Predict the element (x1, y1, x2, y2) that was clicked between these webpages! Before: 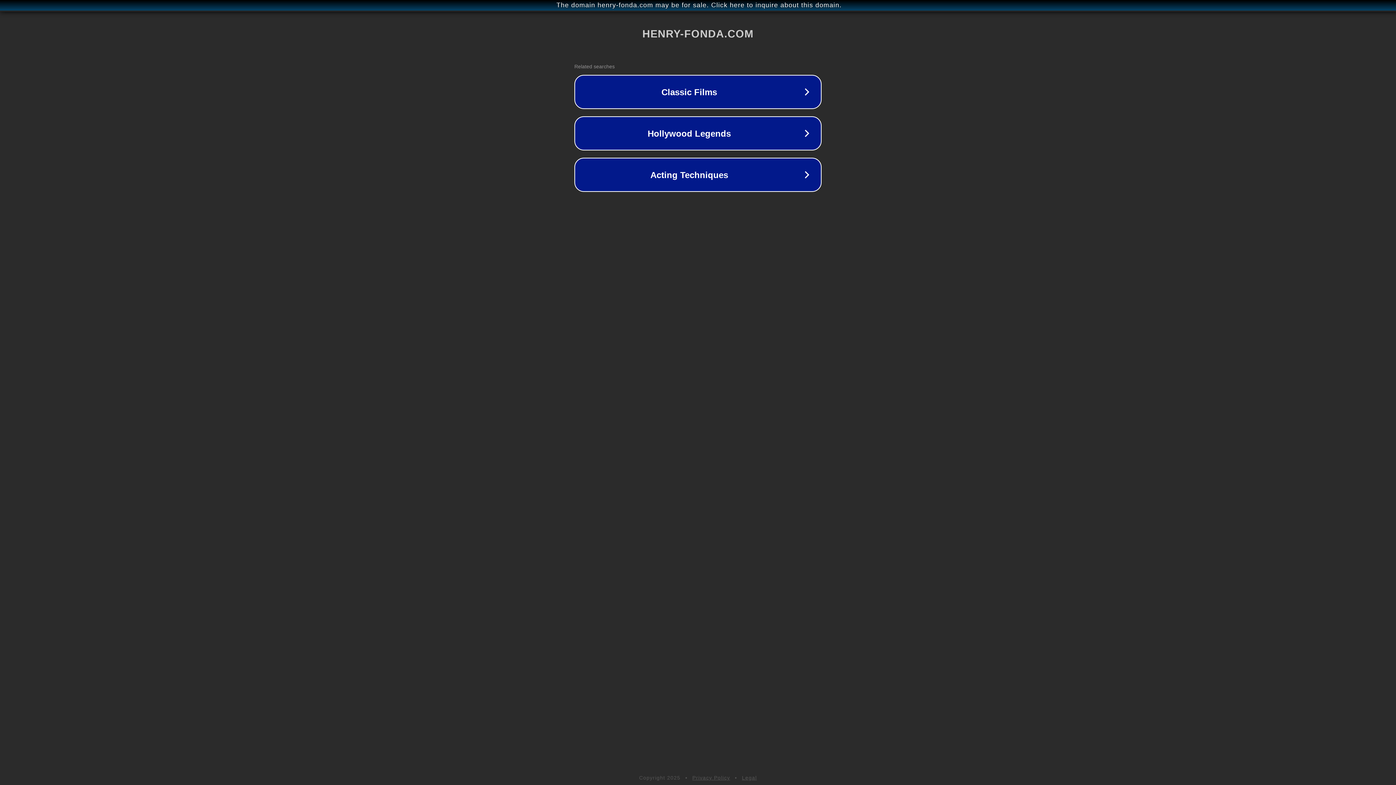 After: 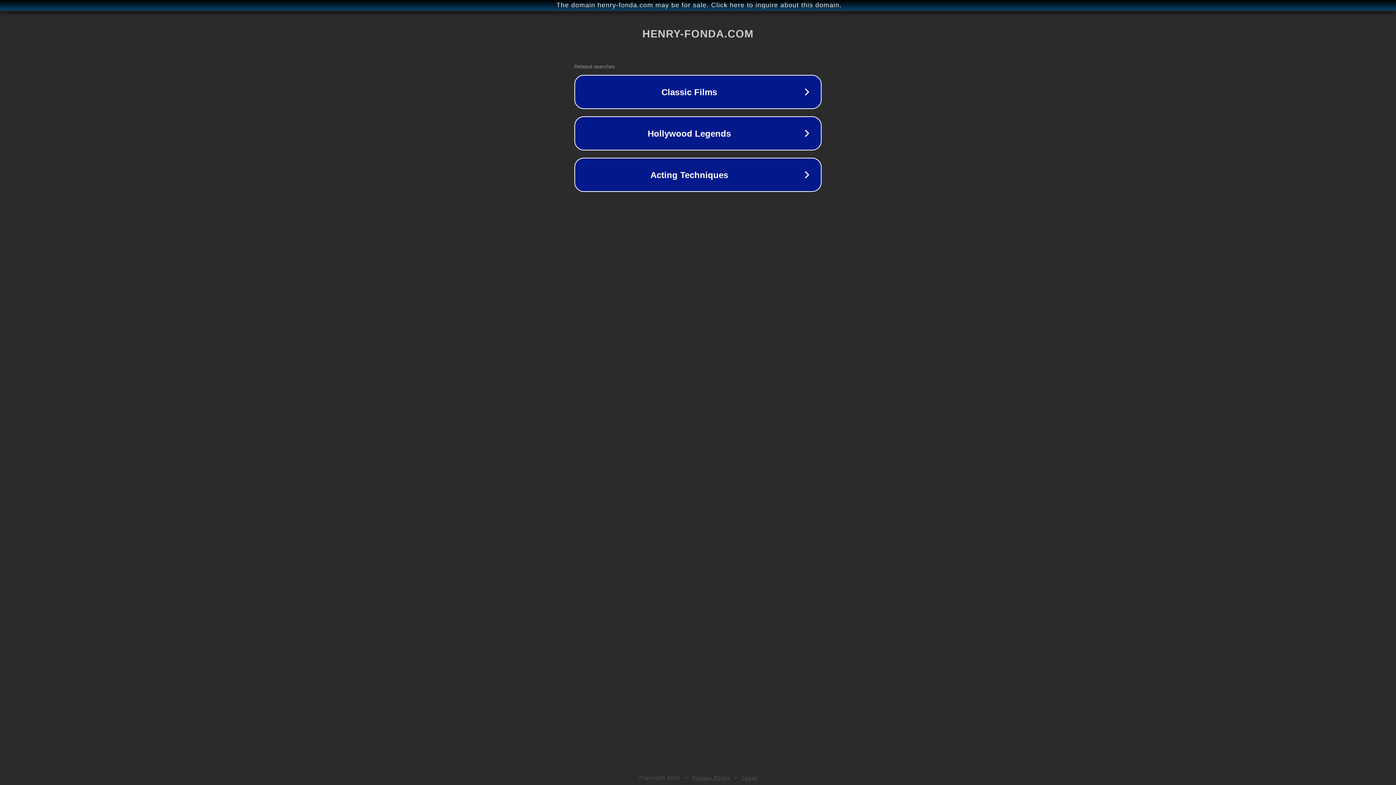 Action: bbox: (742, 775, 757, 781) label: Legal